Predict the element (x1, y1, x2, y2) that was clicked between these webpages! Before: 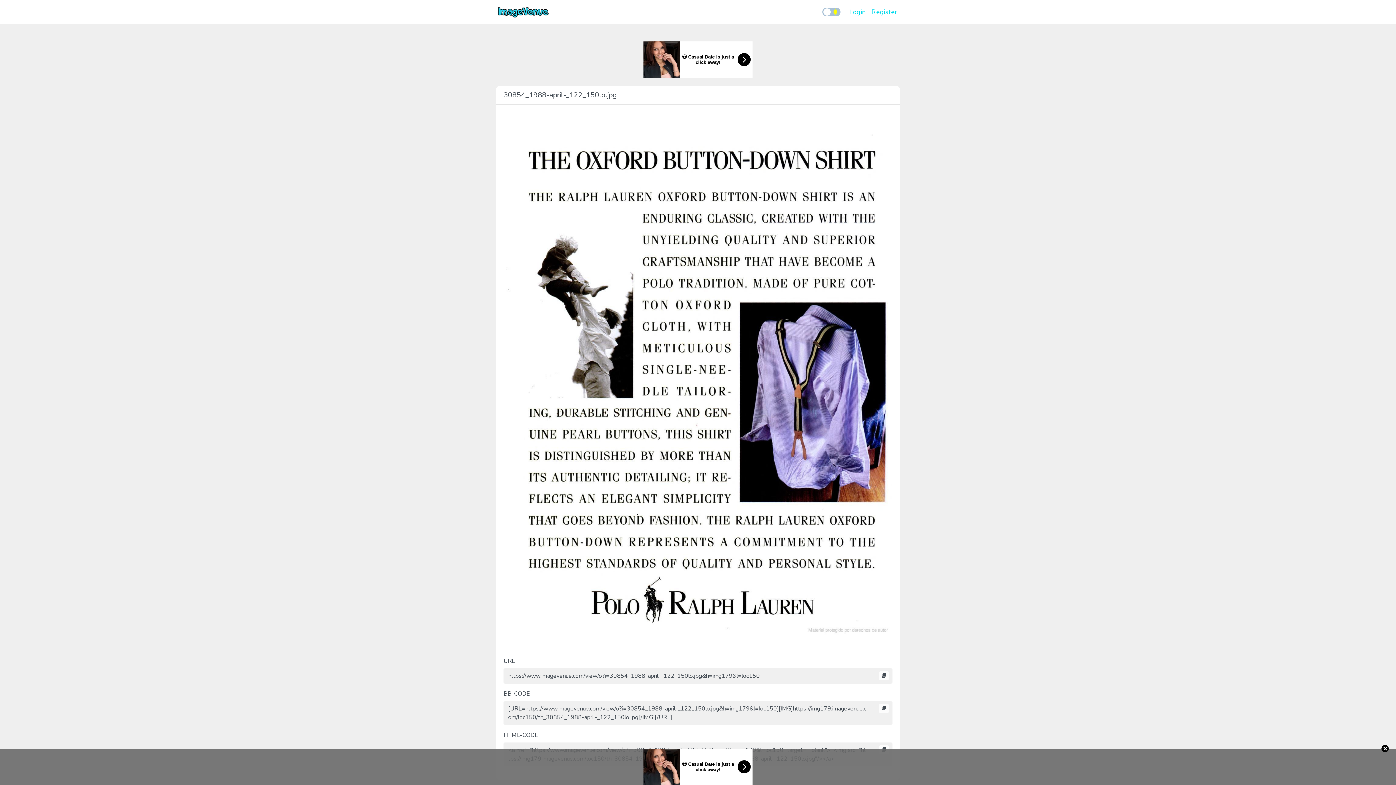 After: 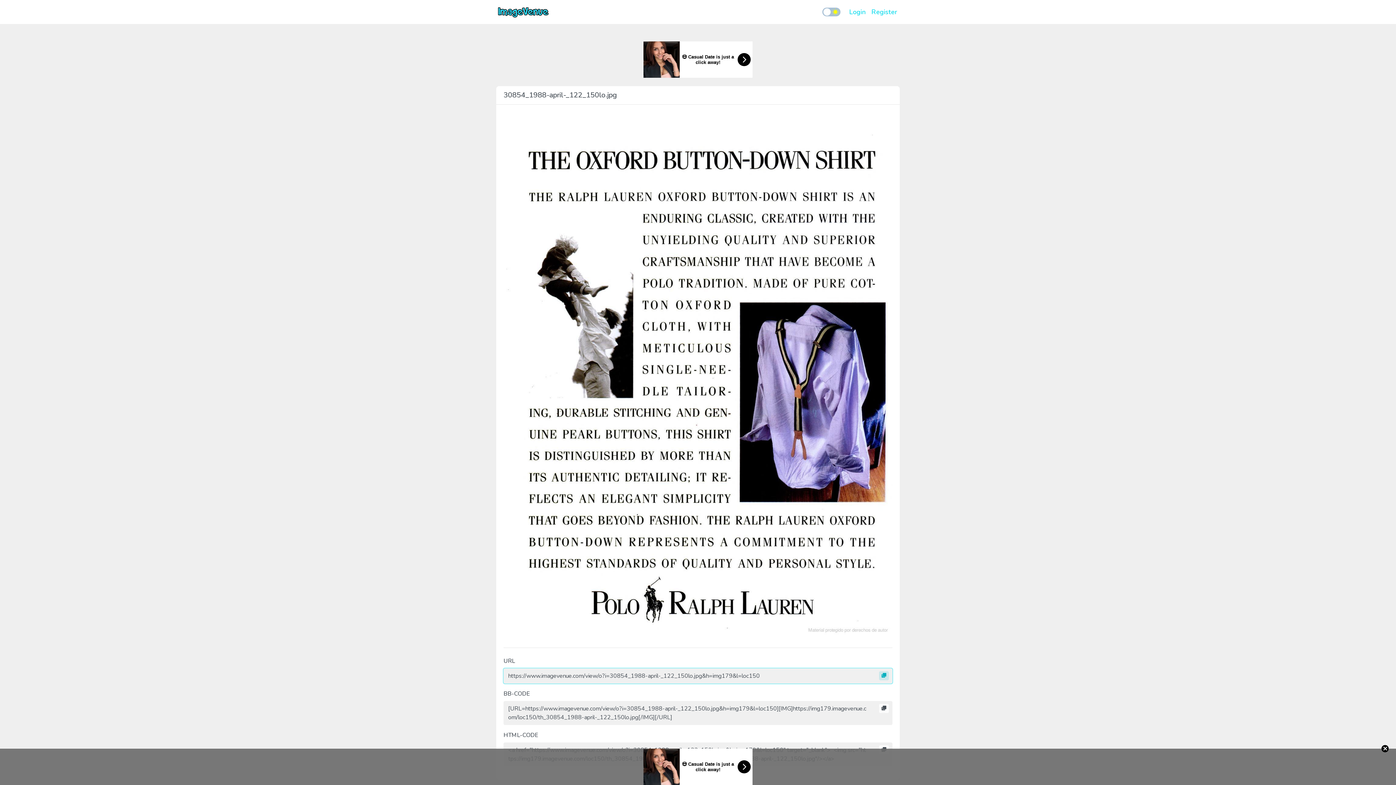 Action: bbox: (879, 671, 889, 680)